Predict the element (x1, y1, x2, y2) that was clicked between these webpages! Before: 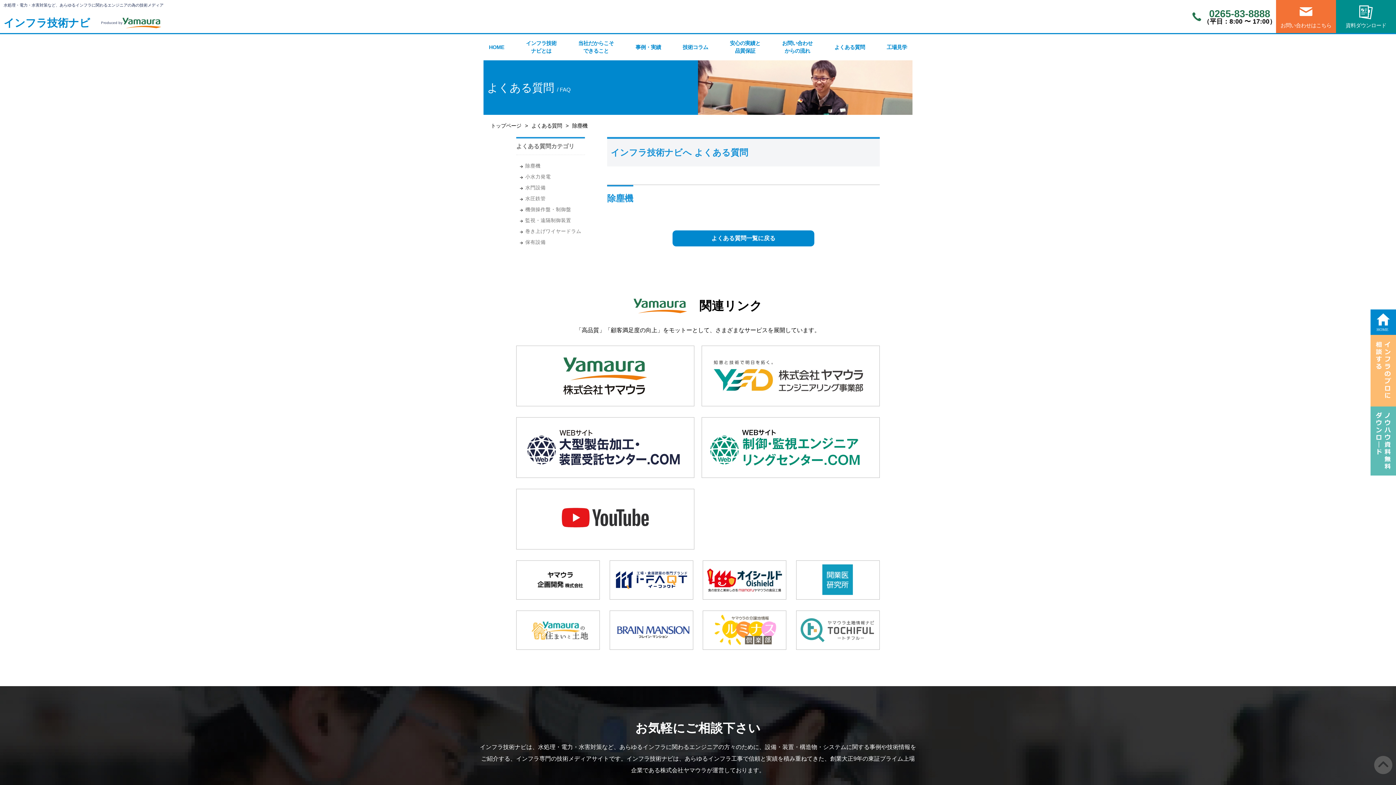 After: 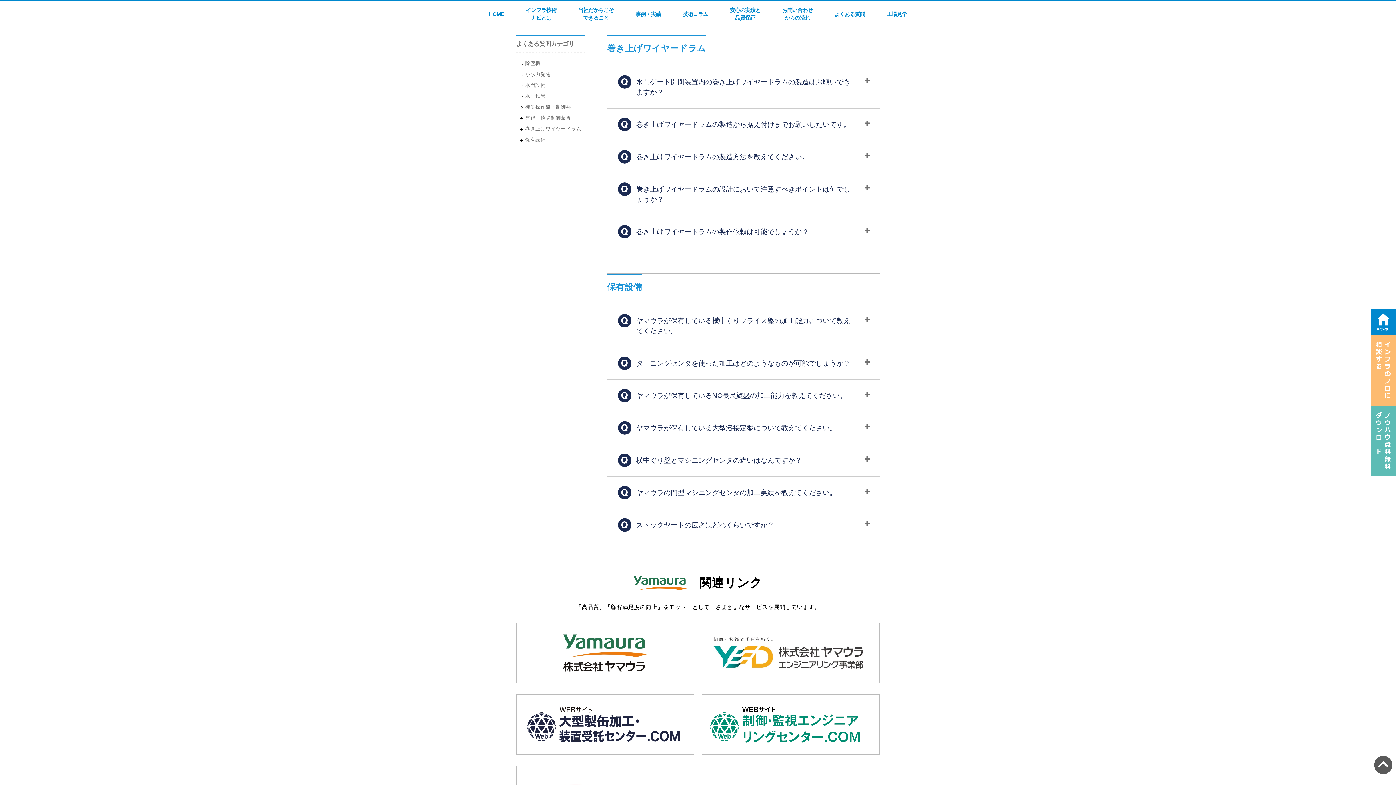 Action: bbox: (525, 228, 581, 234) label: 巻き上げワイヤードラム